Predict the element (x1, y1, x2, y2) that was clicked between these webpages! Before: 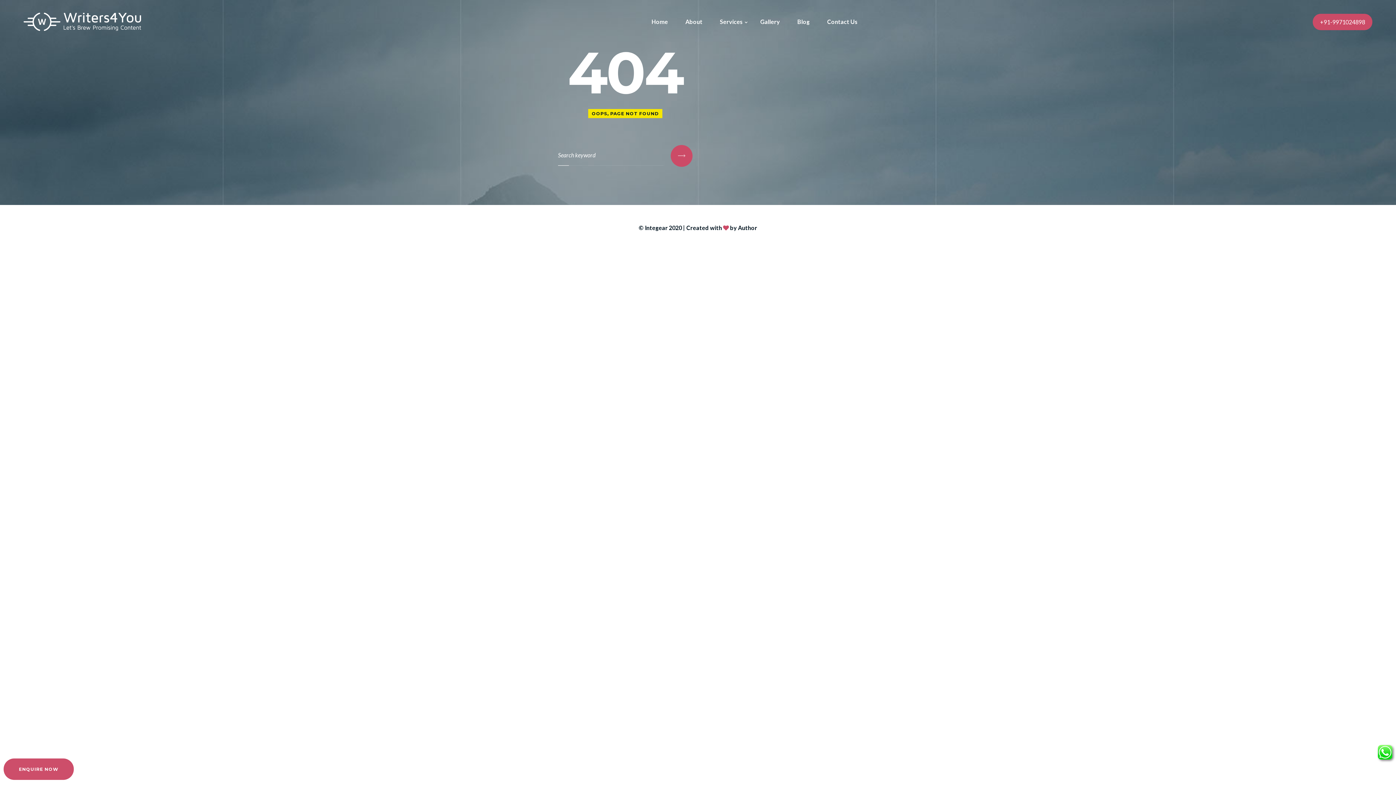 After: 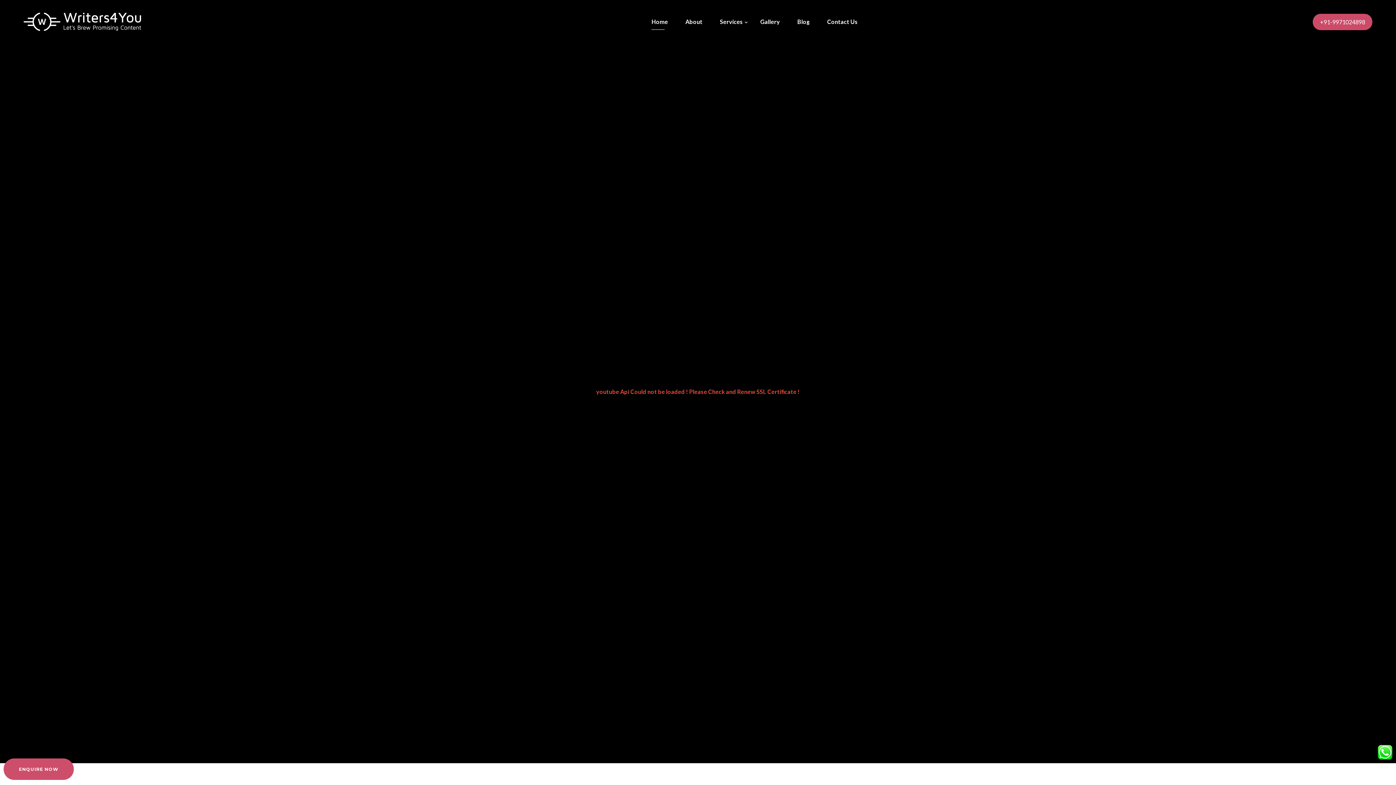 Action: bbox: (23, 12, 352, 30)